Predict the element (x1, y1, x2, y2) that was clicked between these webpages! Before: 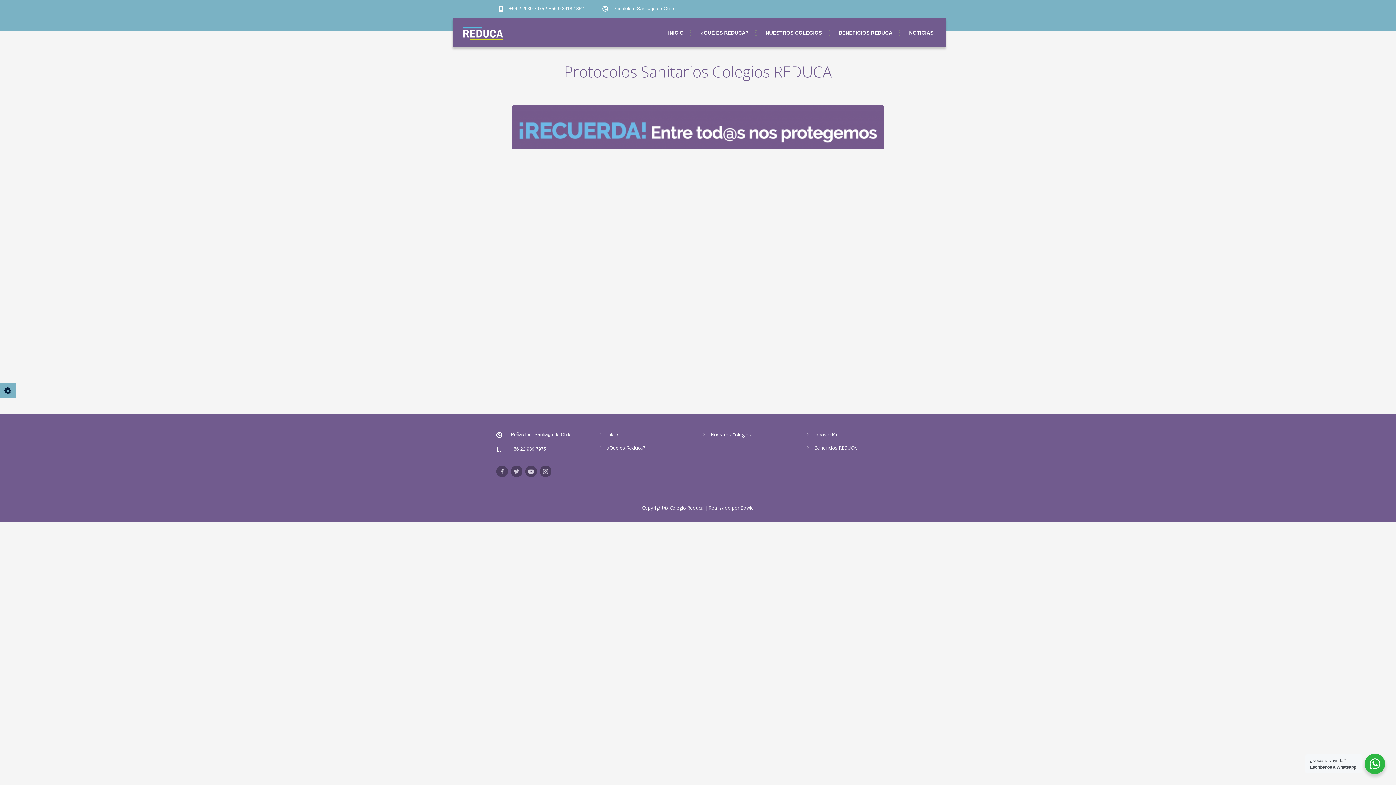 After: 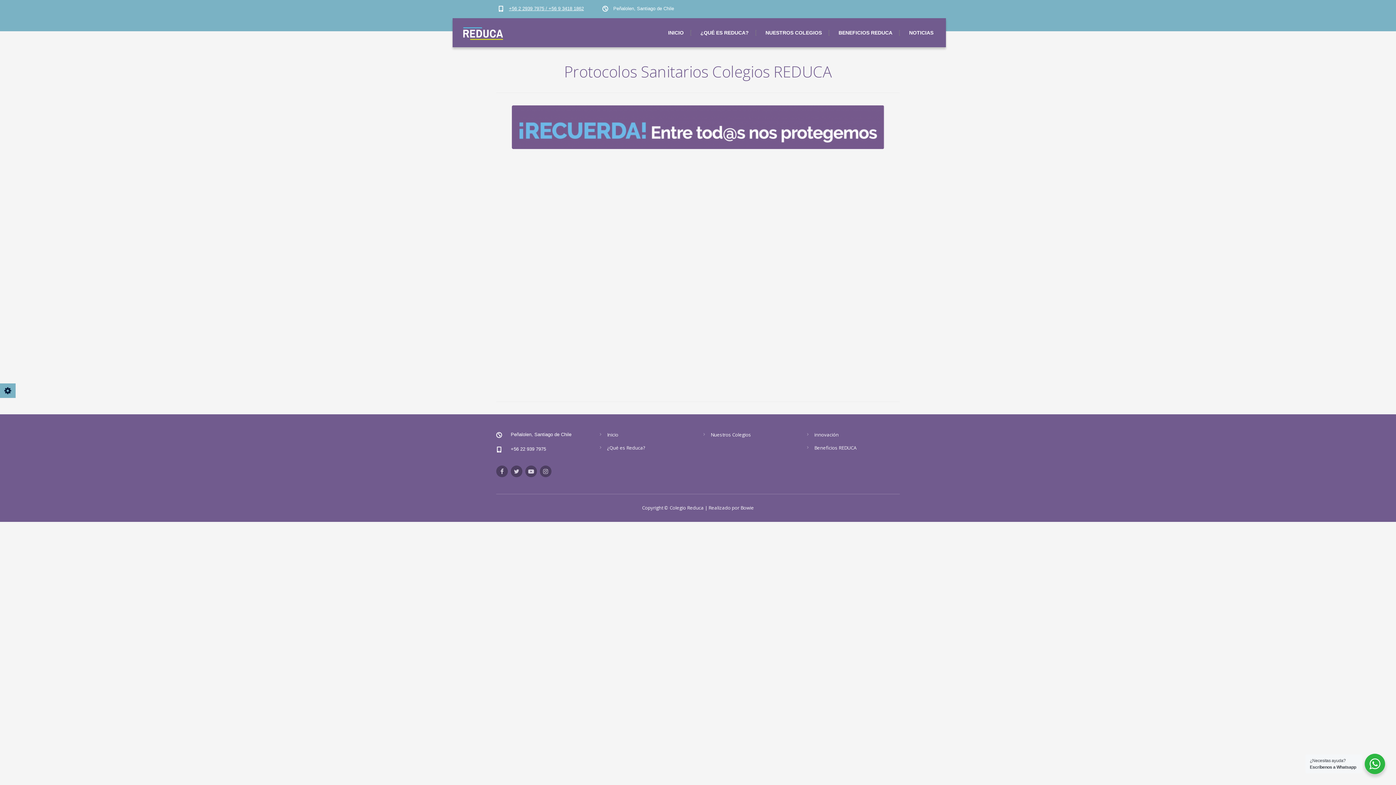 Action: bbox: (509, 5, 584, 11) label: +56 2 2939 7975 / +56 9 3418 1862